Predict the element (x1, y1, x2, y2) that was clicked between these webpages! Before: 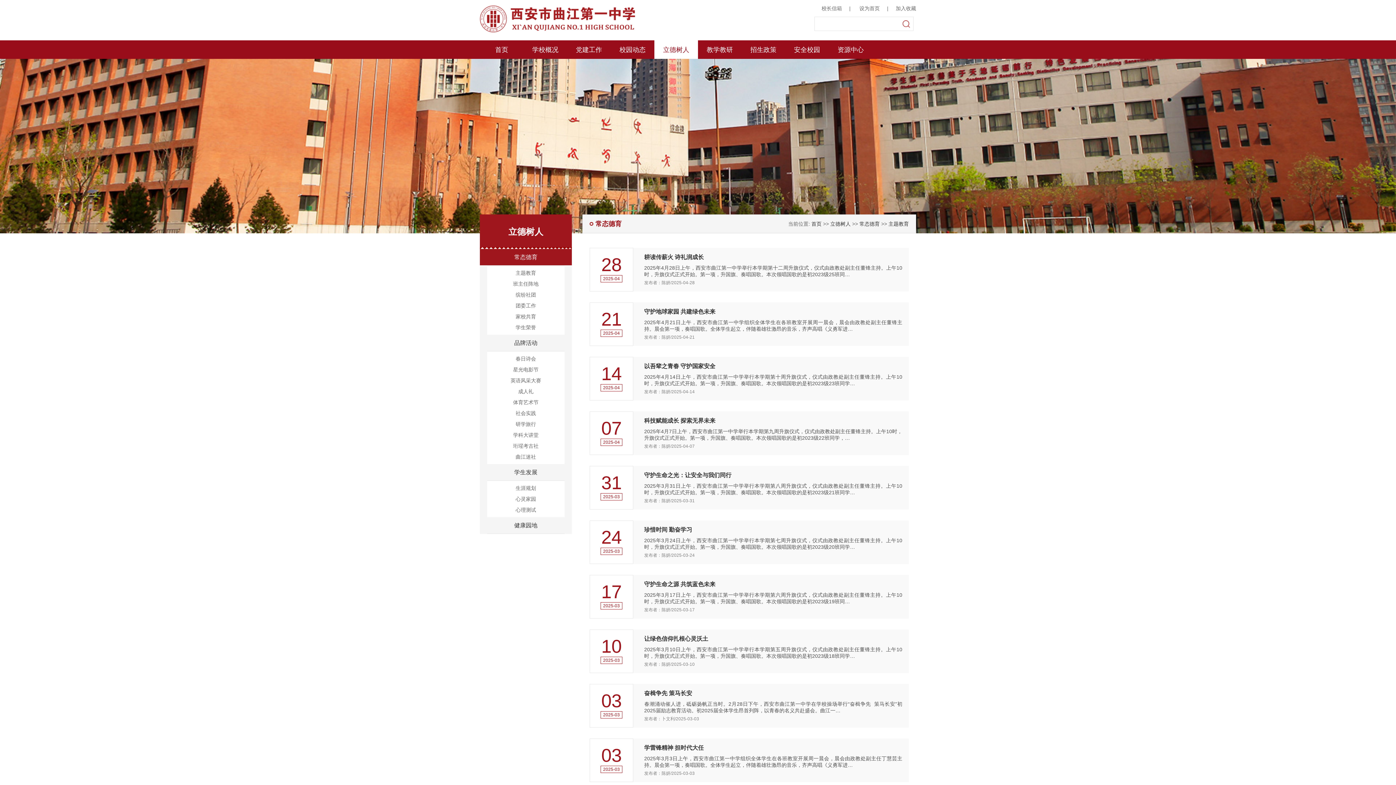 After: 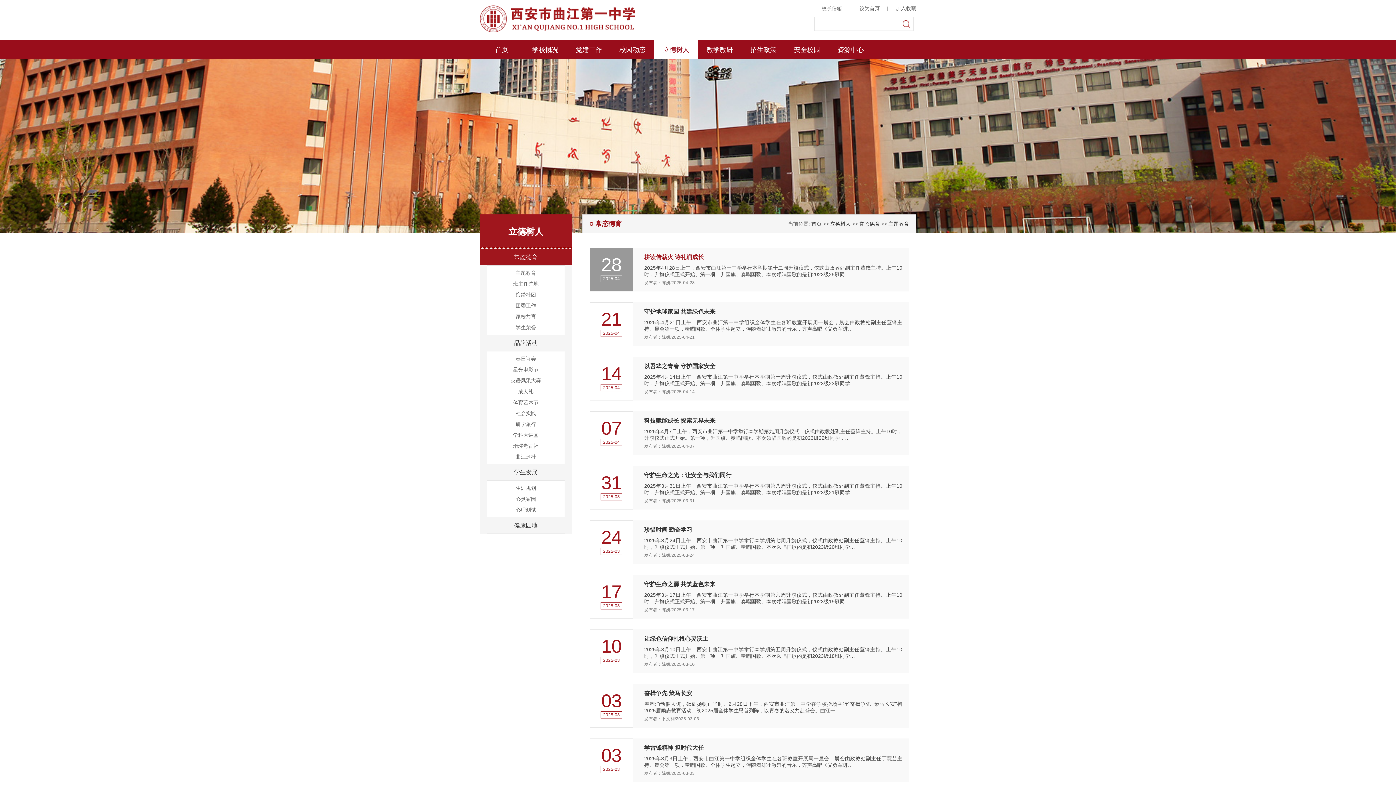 Action: label: 28
2025-04
耕读传薪火 诗礼润成长

2025年4月28日上午，西安市曲江第一中学举行本学期第十二周升旗仪式，仪式由政教处副主任董锋主持。上午10时，升旗仪式正式开始。第一项，升国旗、奏唱国歌。本次领唱国歌的是初2023级25班同…

发布者：陈妍/2025-04-28 bbox: (589, 248, 909, 291)